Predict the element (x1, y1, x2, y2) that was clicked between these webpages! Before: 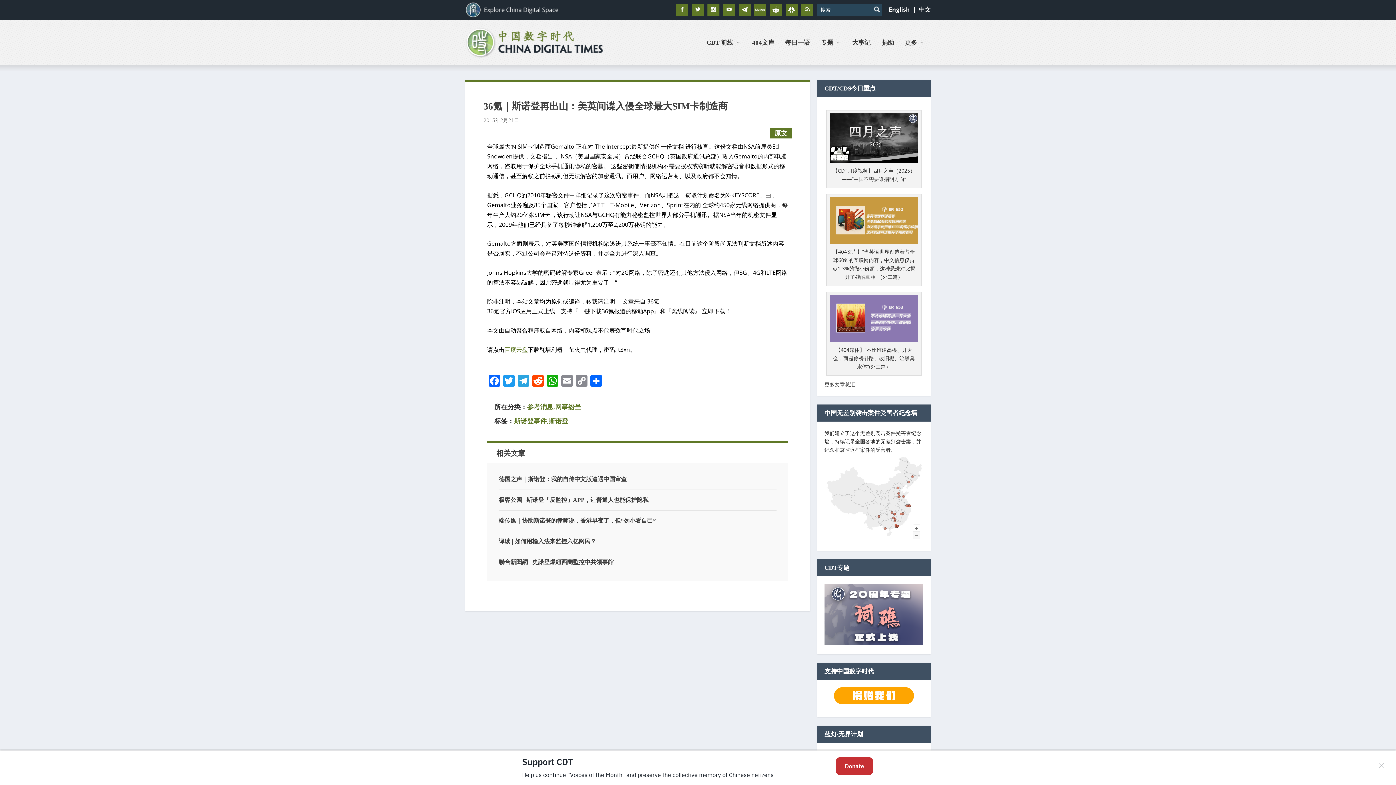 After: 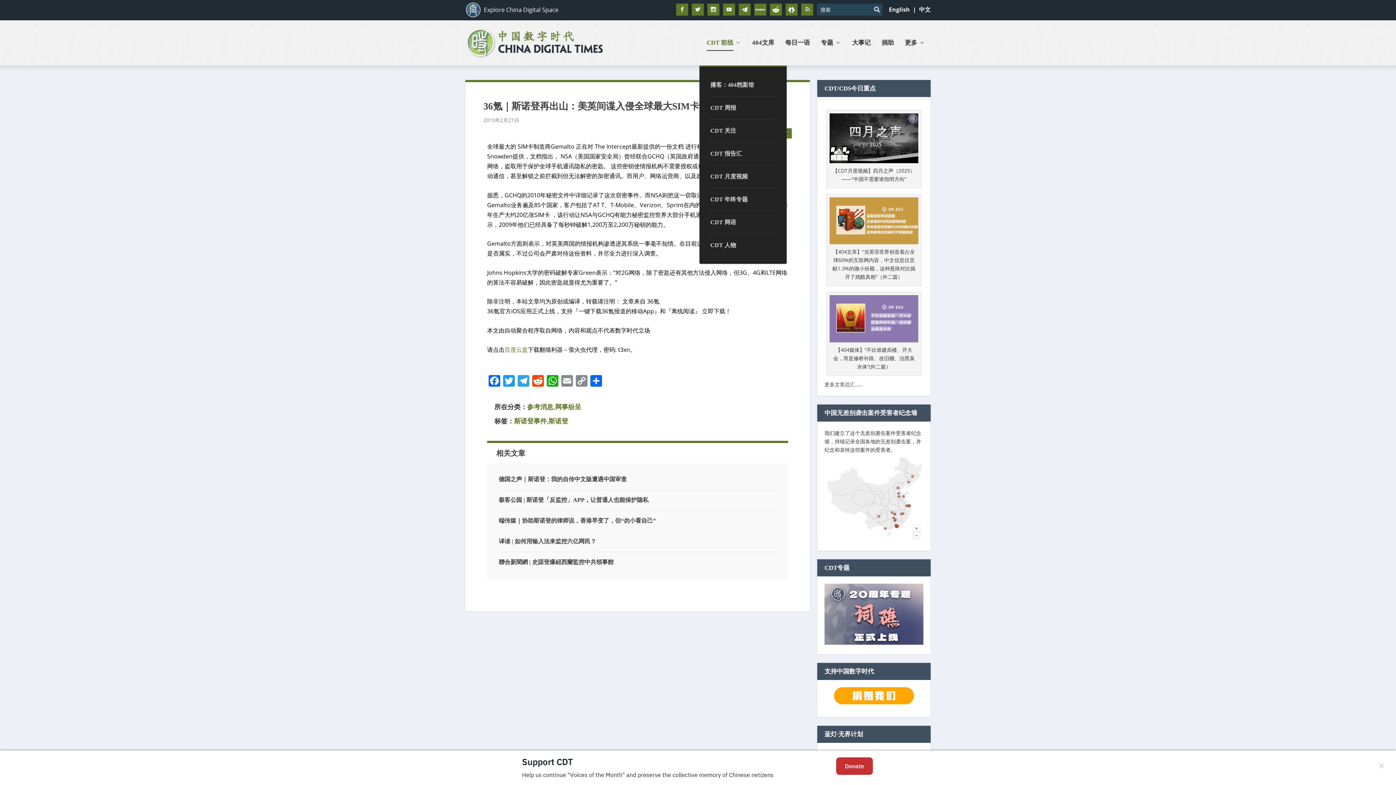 Action: bbox: (706, 40, 741, 65) label: CDT 前线